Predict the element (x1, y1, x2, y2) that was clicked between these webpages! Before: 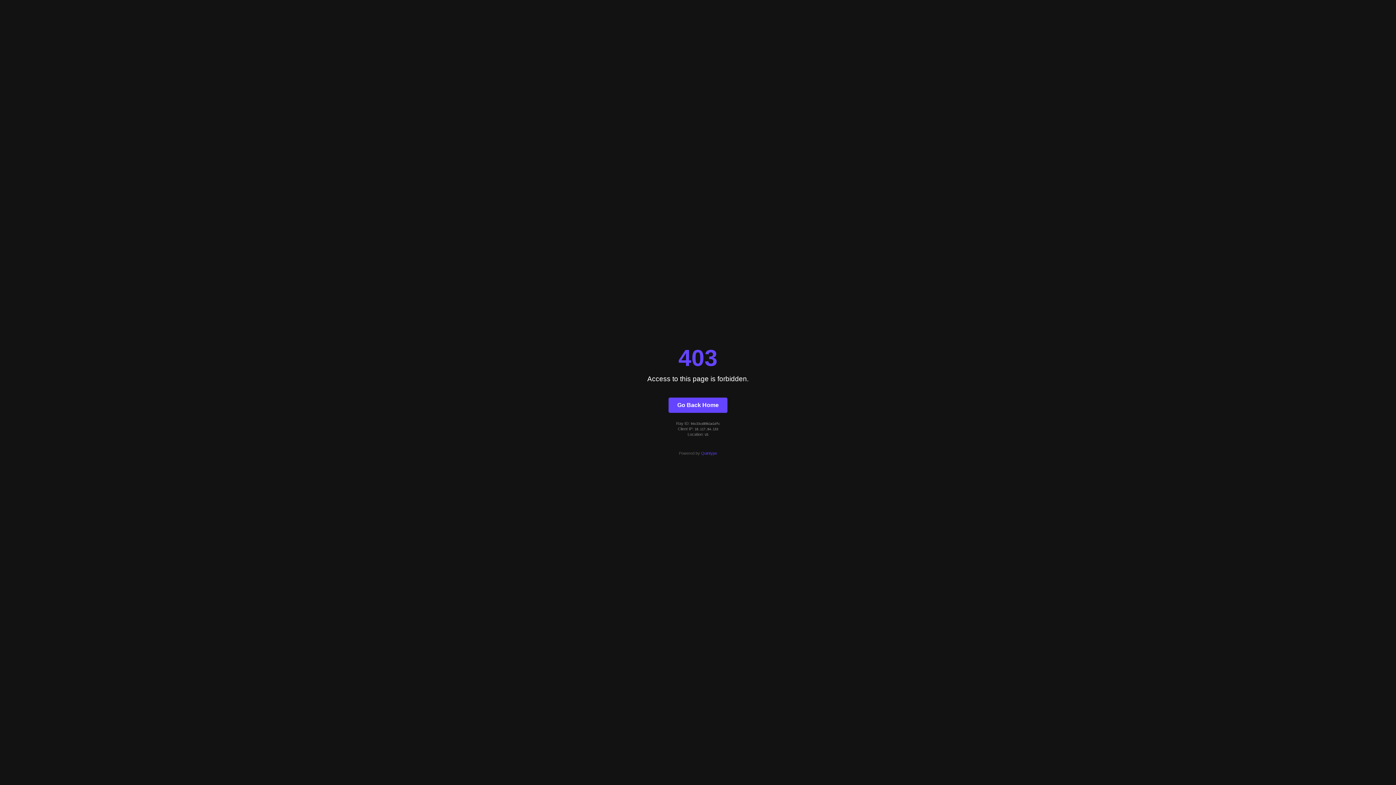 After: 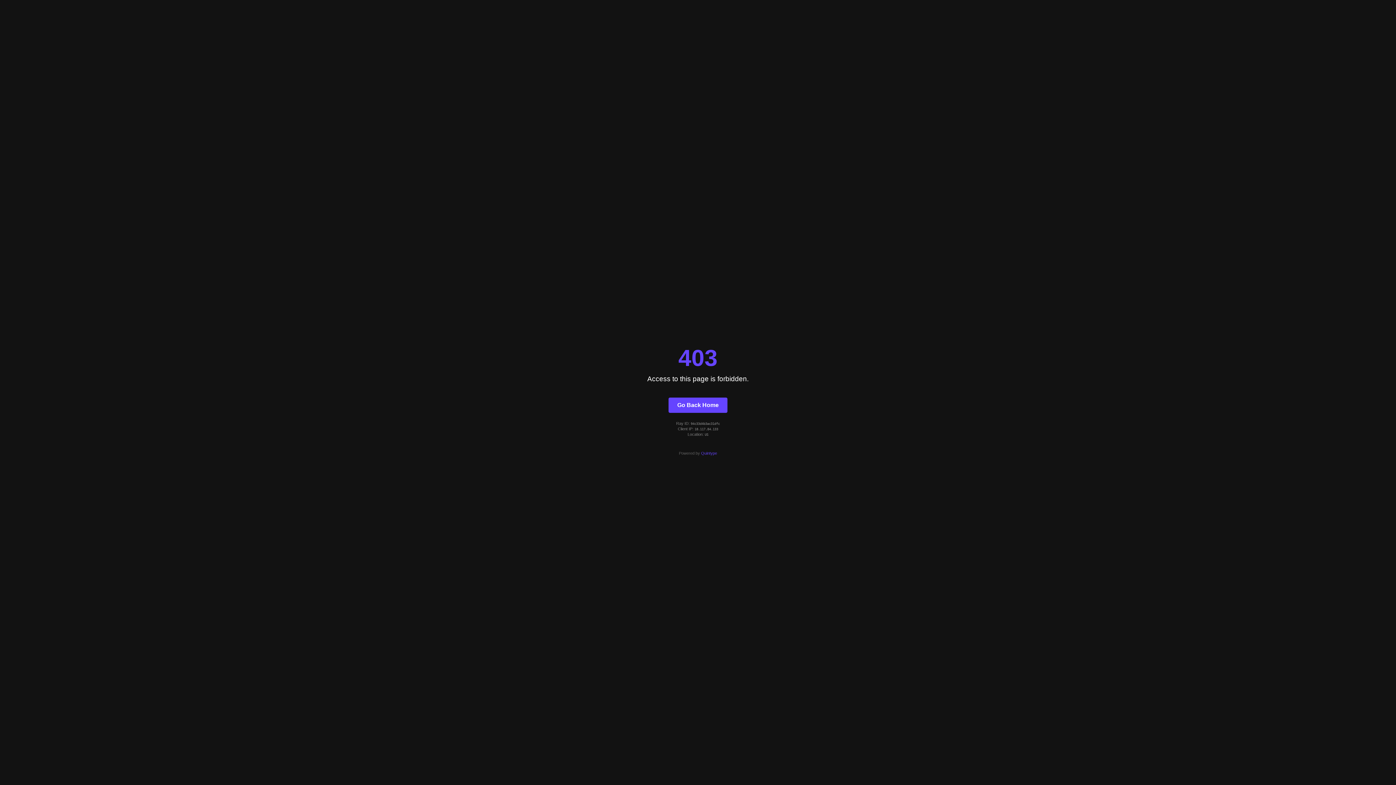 Action: label: Go Back Home bbox: (668, 397, 727, 412)